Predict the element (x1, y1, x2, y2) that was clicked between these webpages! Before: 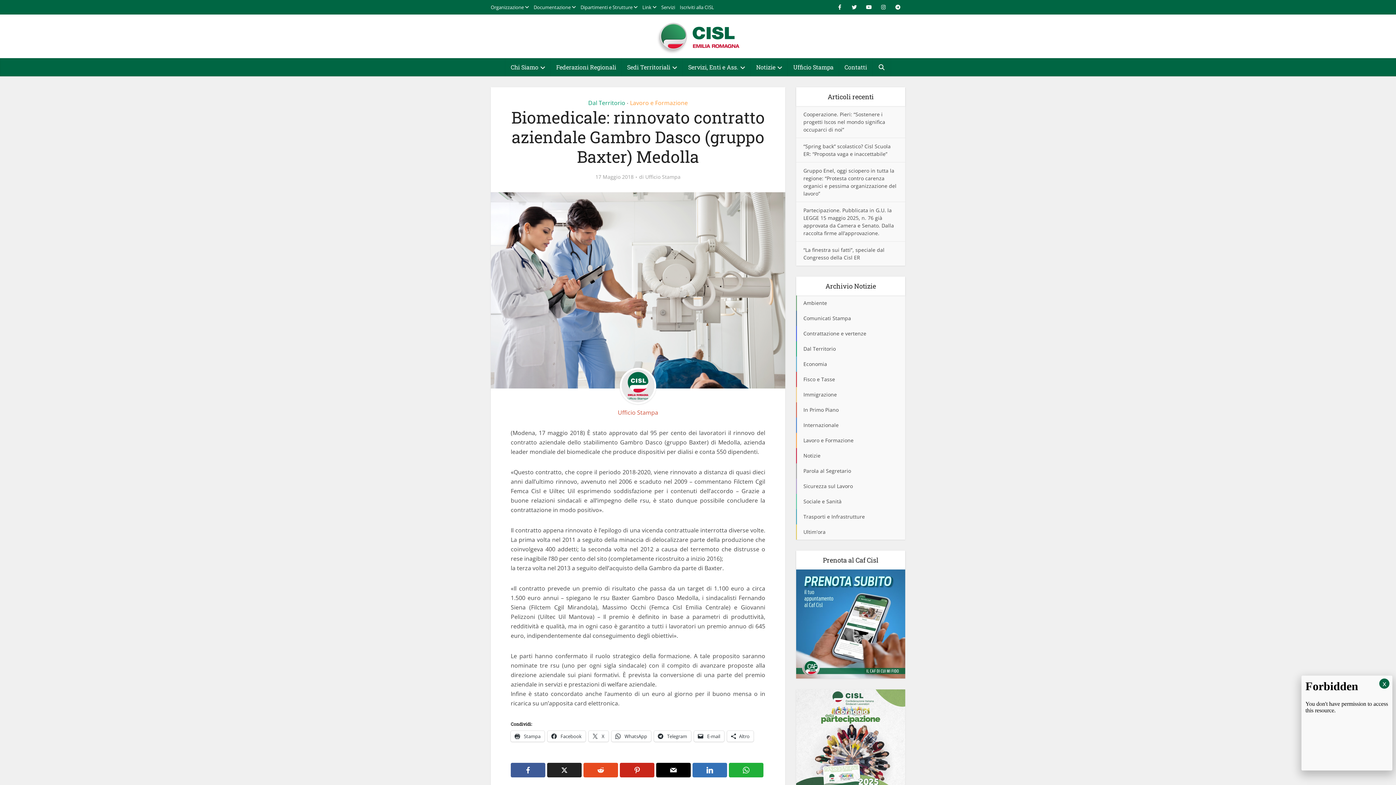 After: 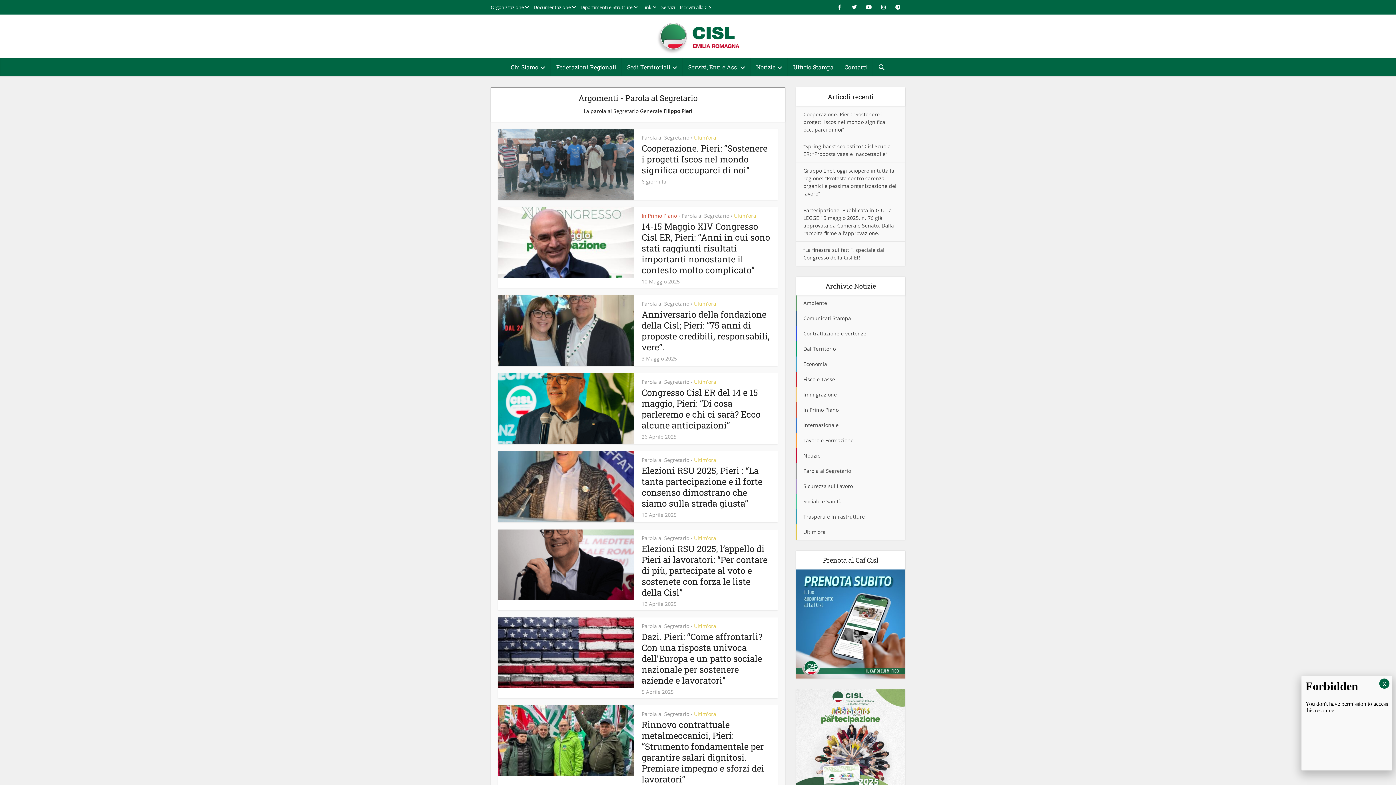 Action: label: Parola al Segretario bbox: (796, 463, 905, 478)